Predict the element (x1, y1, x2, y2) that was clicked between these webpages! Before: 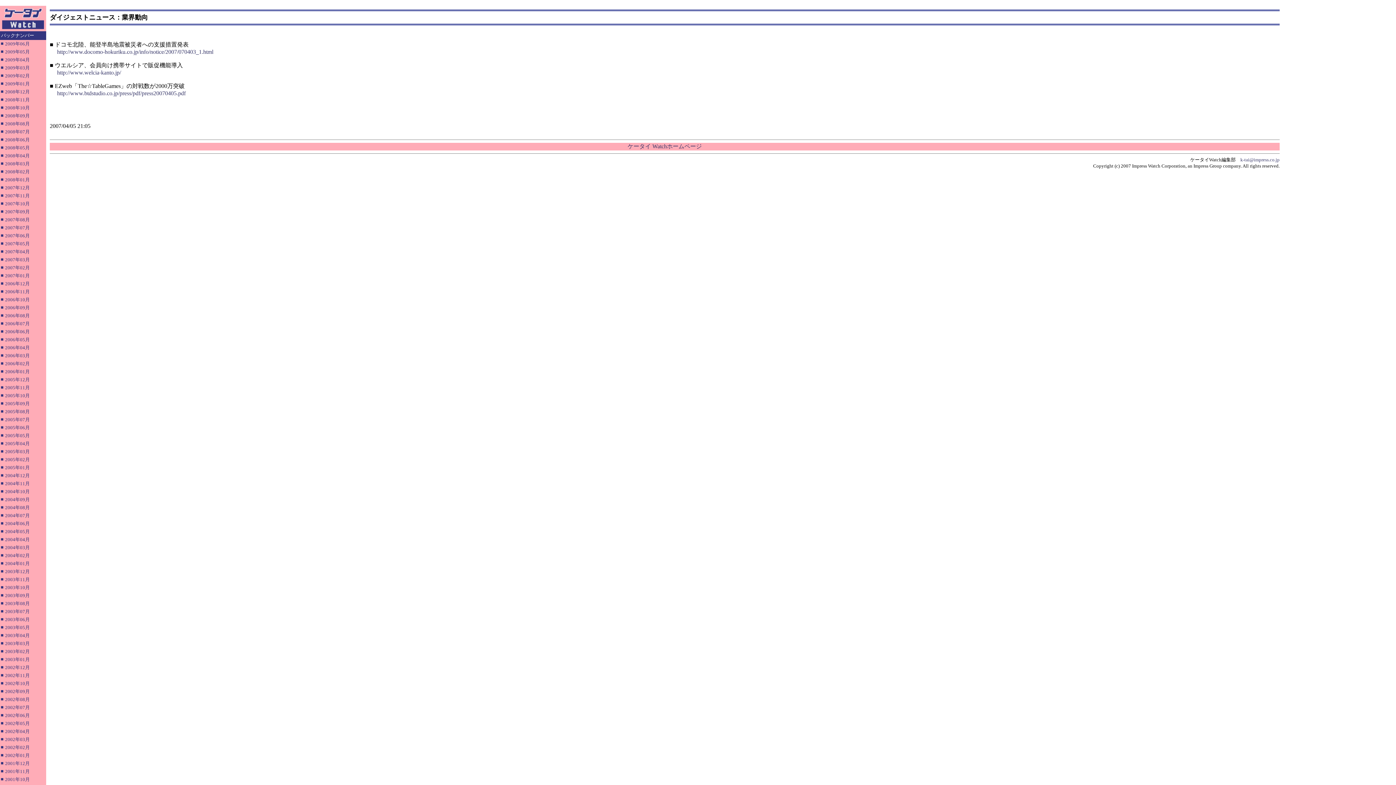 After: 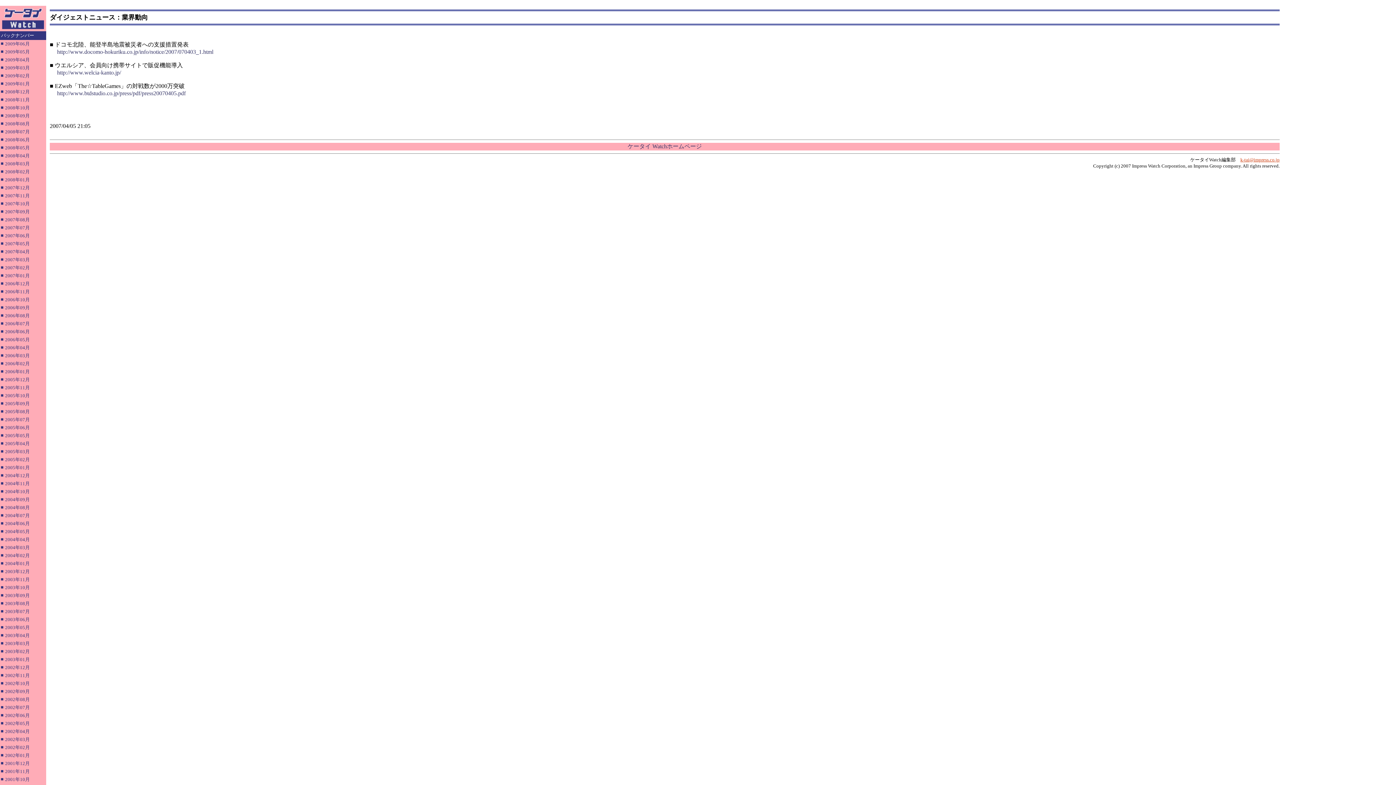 Action: label: k-tai@impress.co.jp bbox: (1240, 157, 1280, 162)